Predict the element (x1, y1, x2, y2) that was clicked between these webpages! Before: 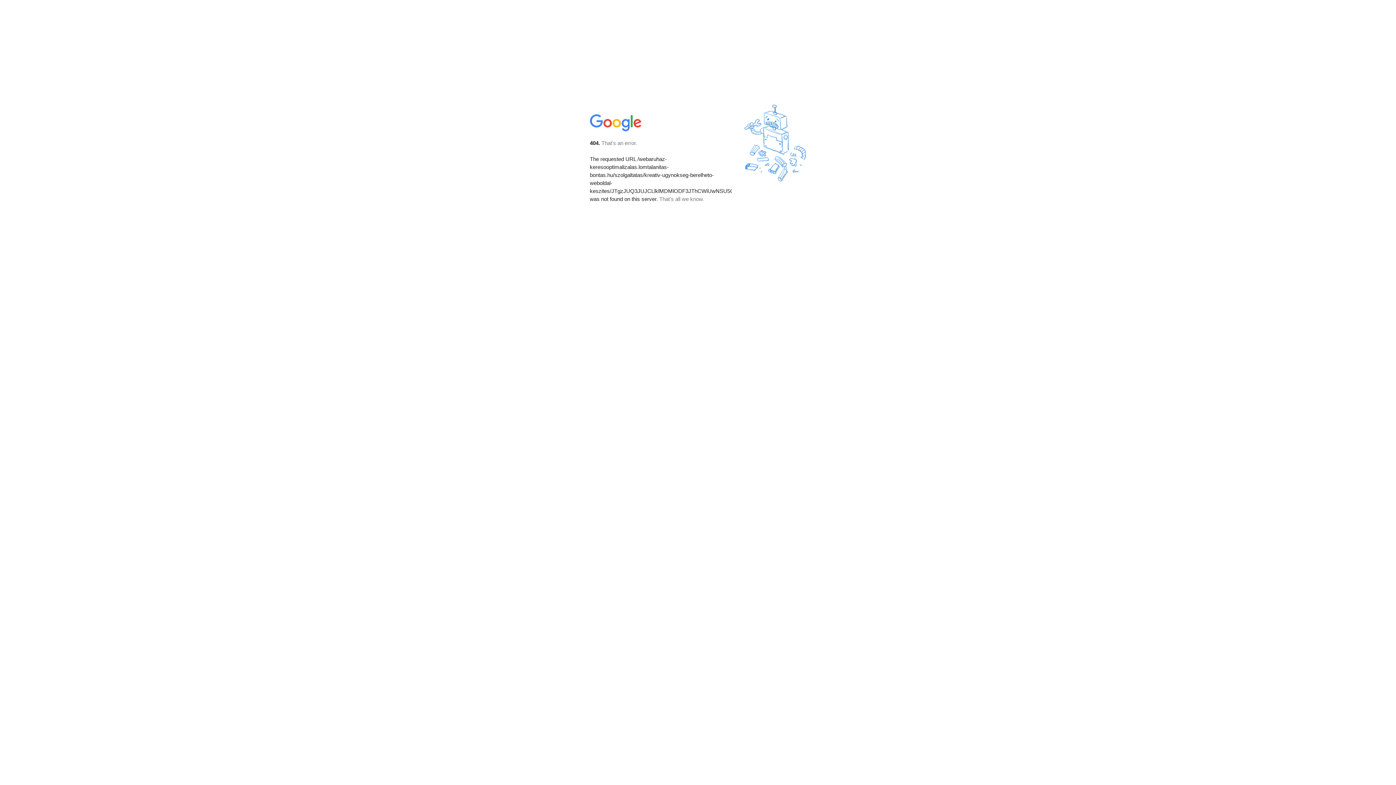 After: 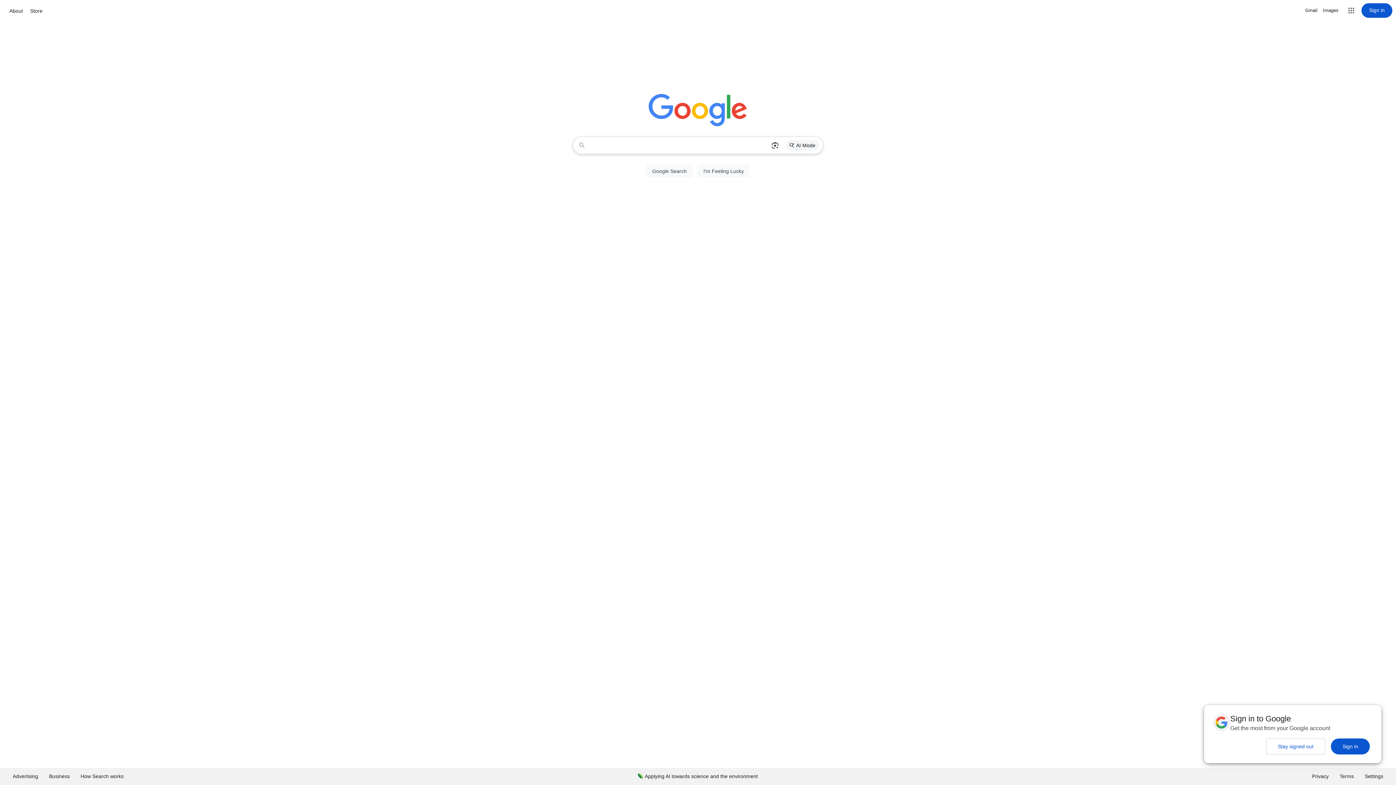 Action: bbox: (590, 127, 642, 134)